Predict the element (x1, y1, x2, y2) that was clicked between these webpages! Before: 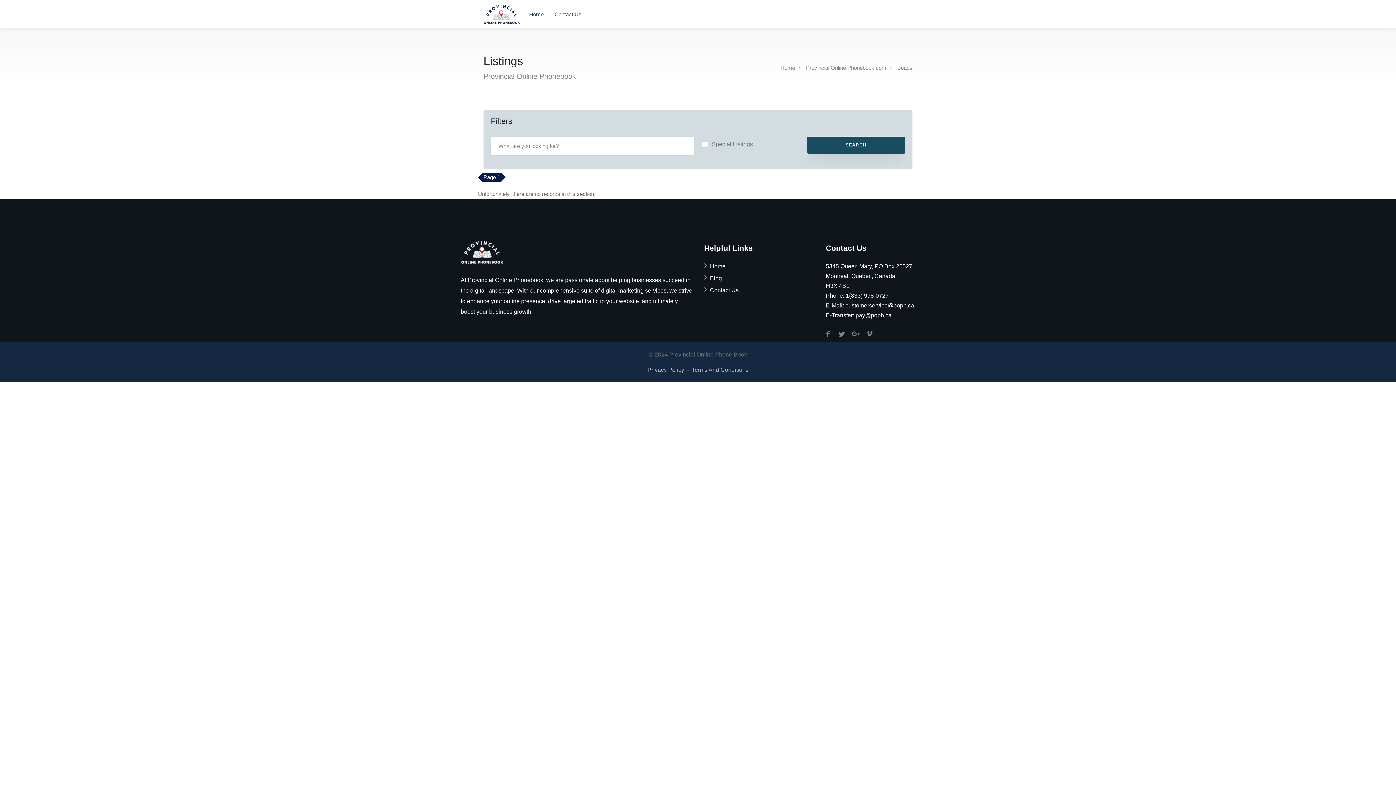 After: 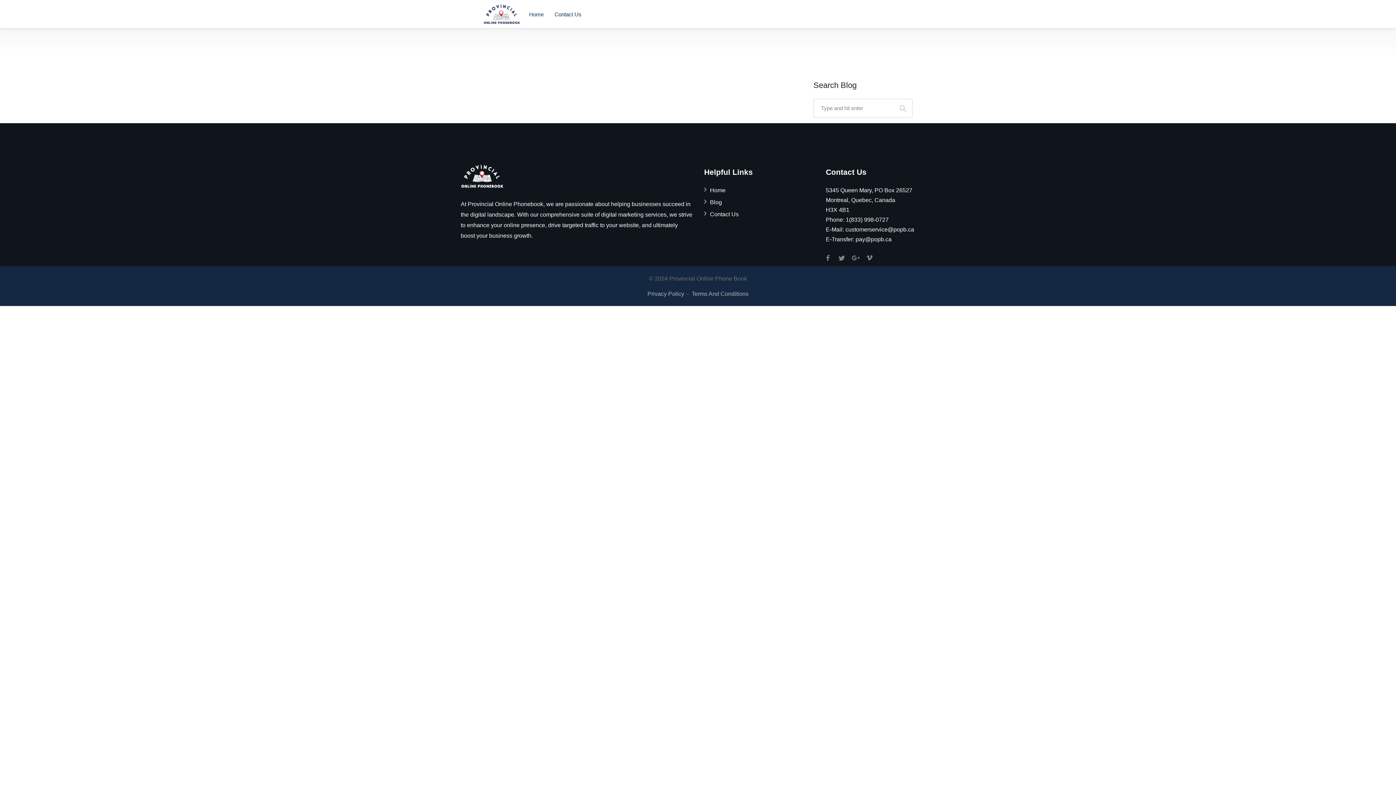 Action: bbox: (704, 274, 722, 285) label: Blog